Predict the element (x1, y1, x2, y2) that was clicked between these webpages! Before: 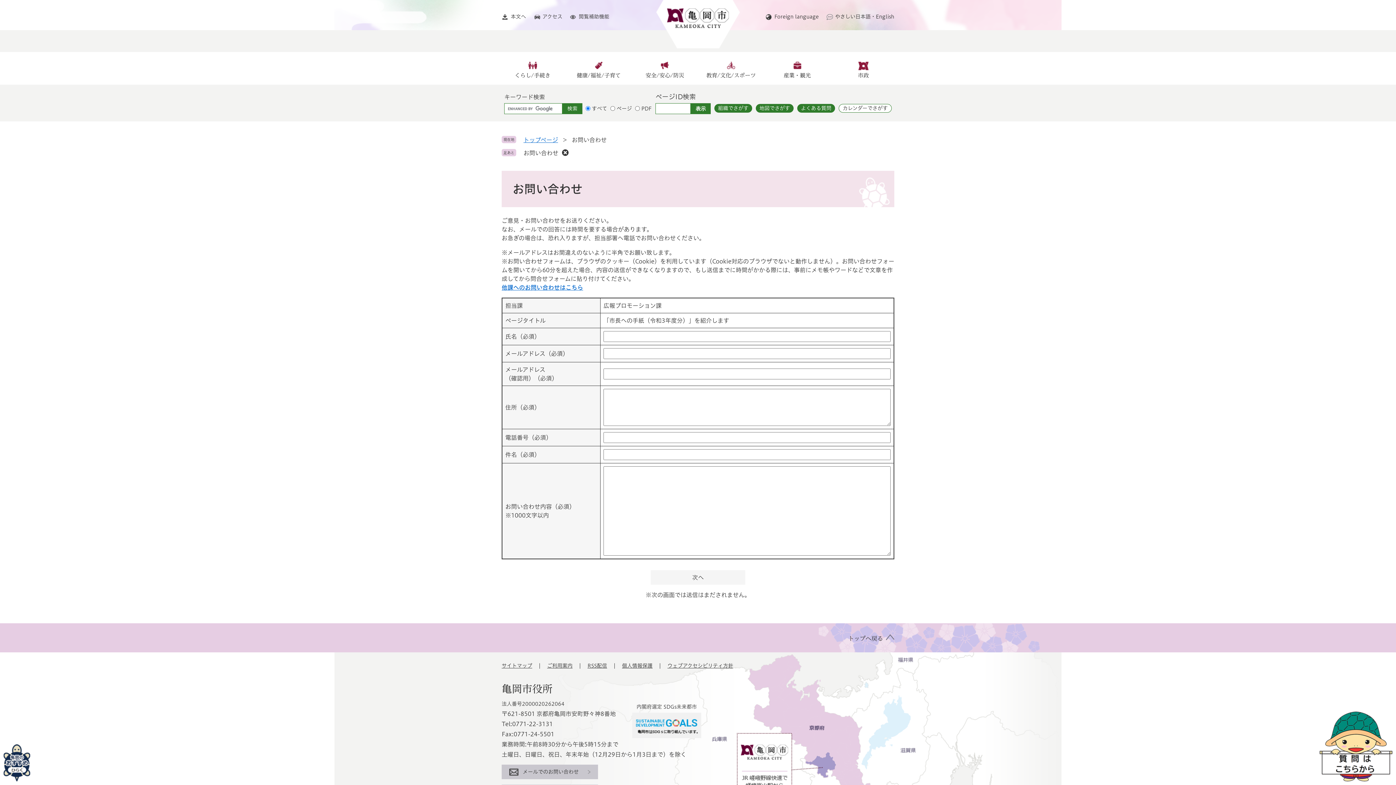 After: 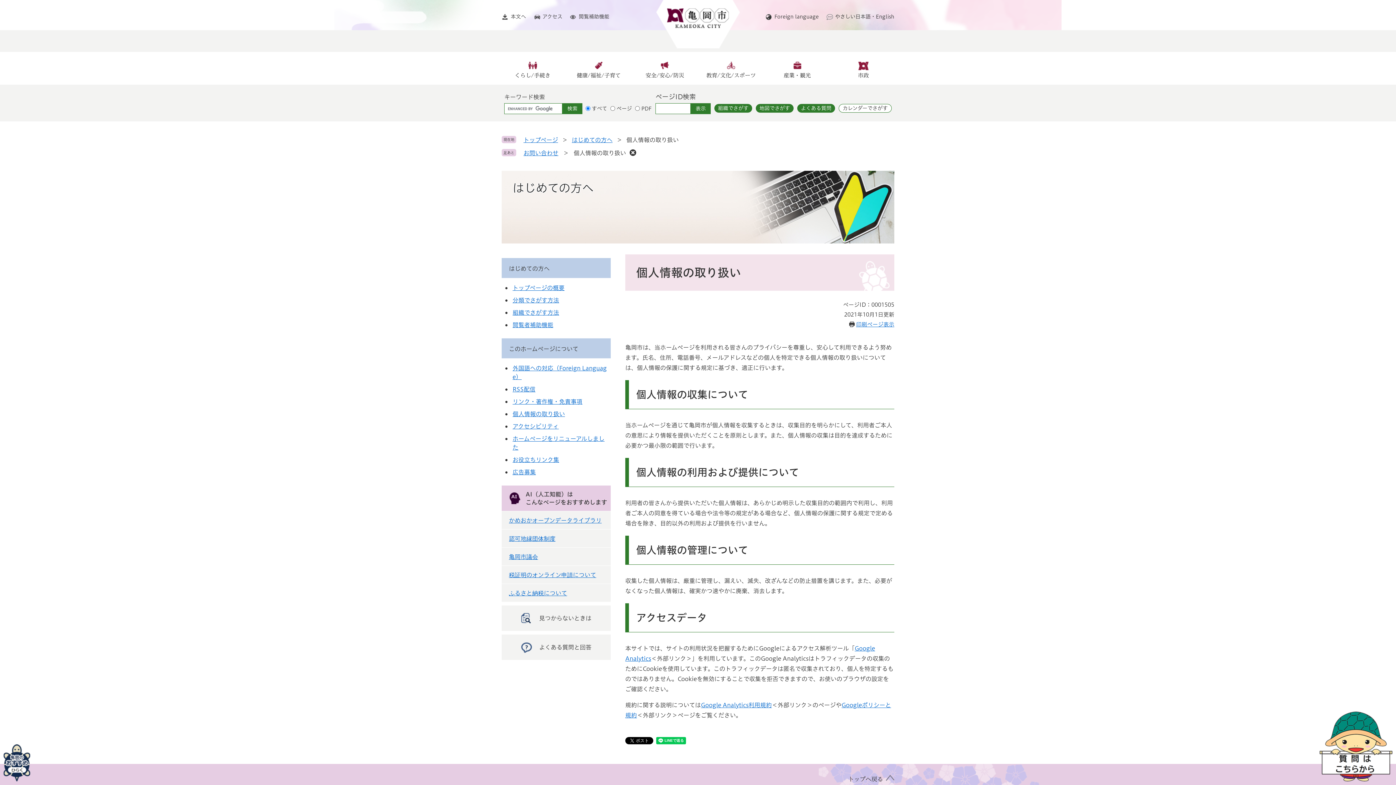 Action: bbox: (622, 663, 652, 668) label: 個人情報保護